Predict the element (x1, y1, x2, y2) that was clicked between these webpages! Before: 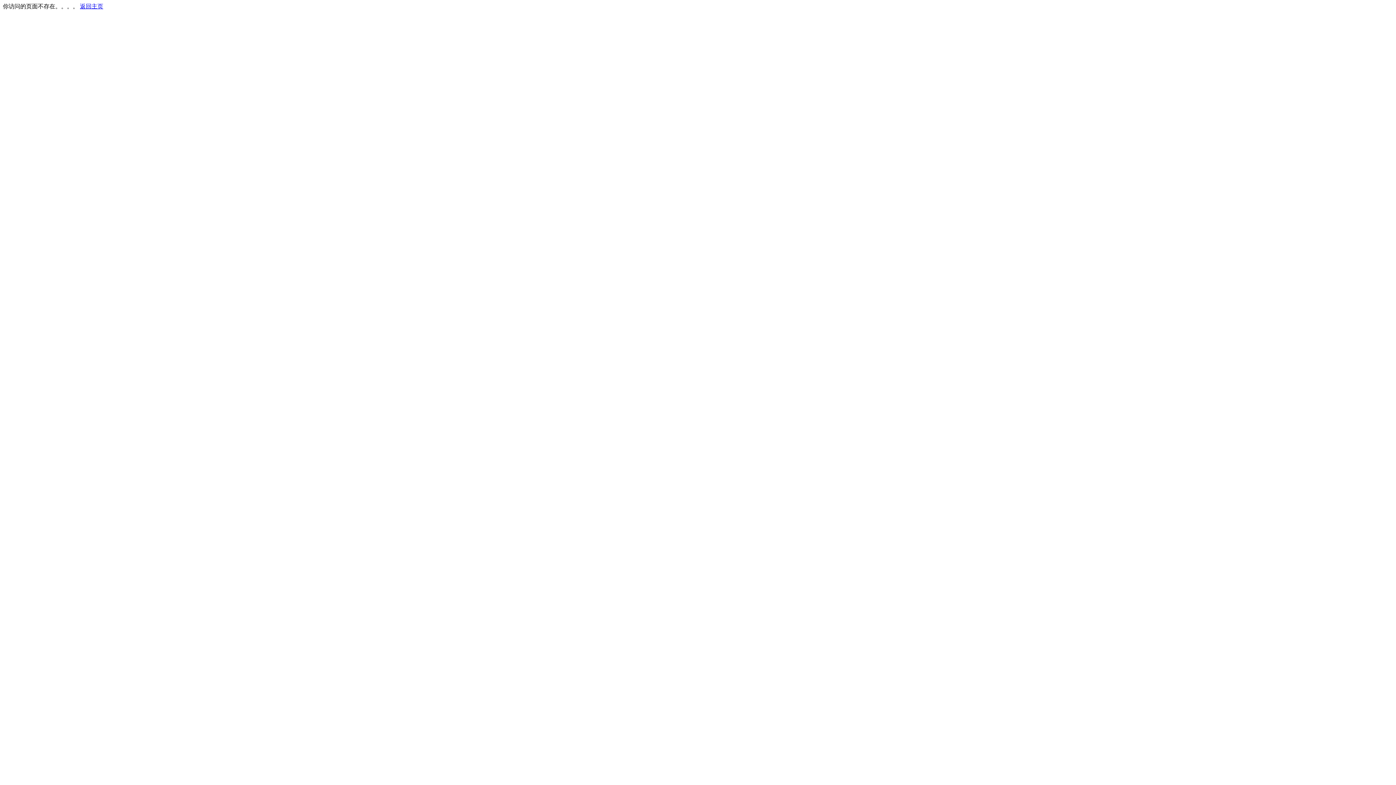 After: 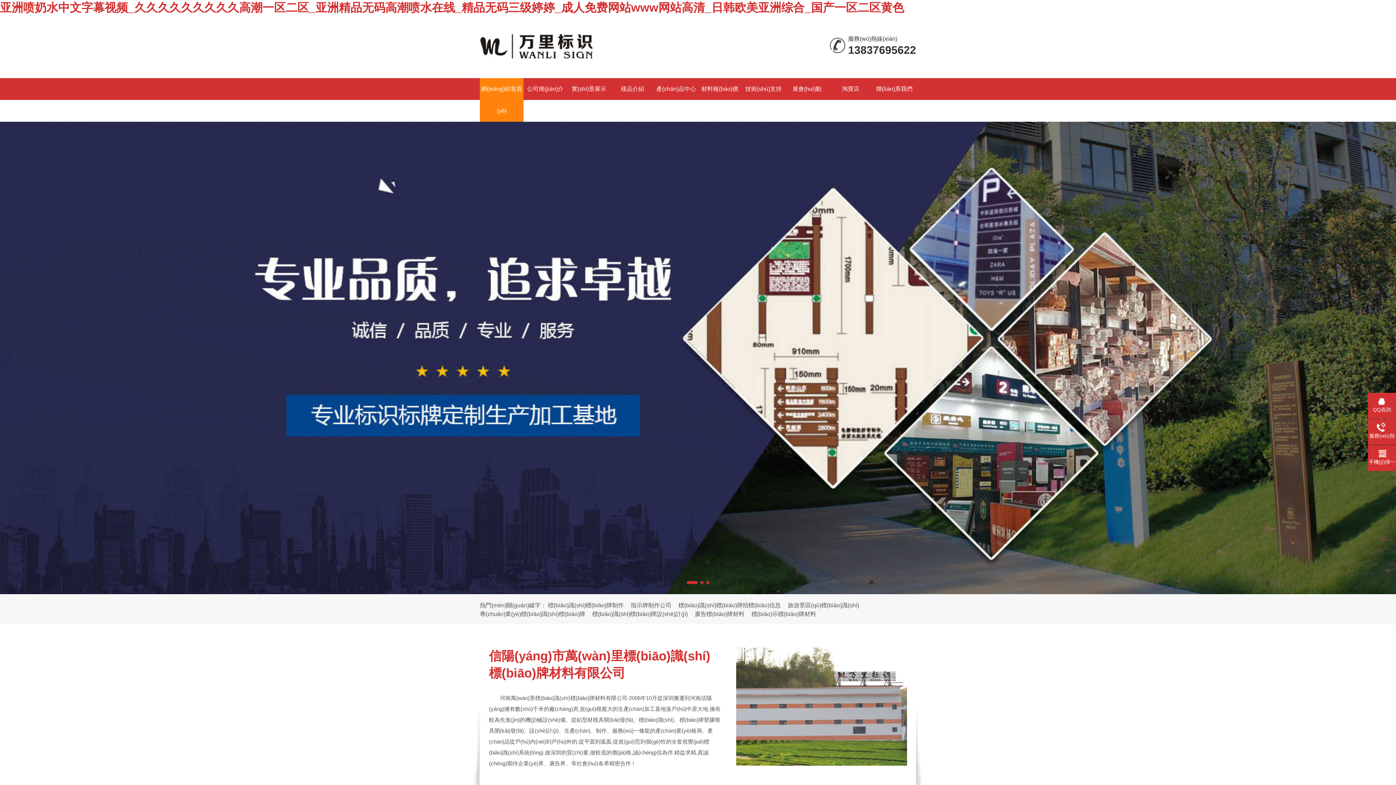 Action: bbox: (80, 3, 103, 9) label: 返回主页